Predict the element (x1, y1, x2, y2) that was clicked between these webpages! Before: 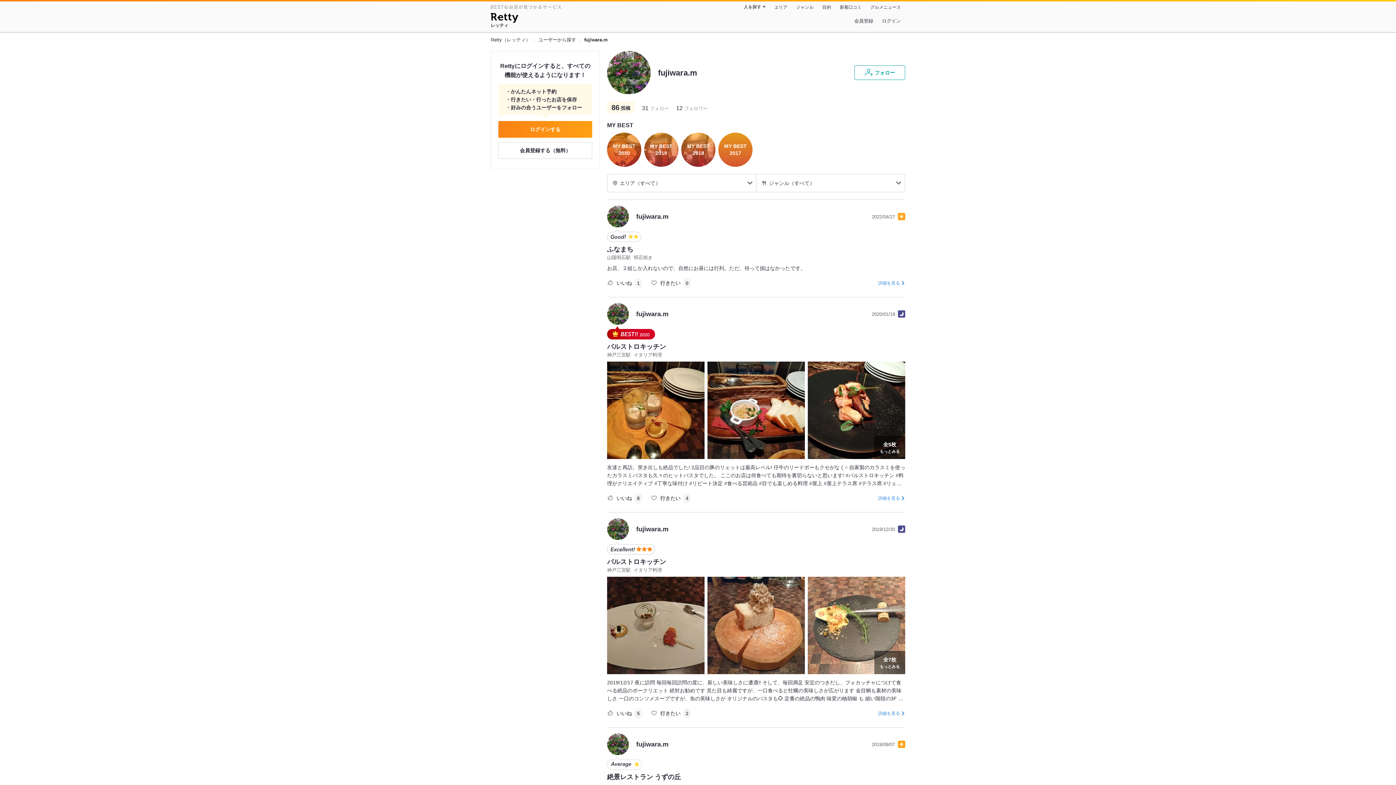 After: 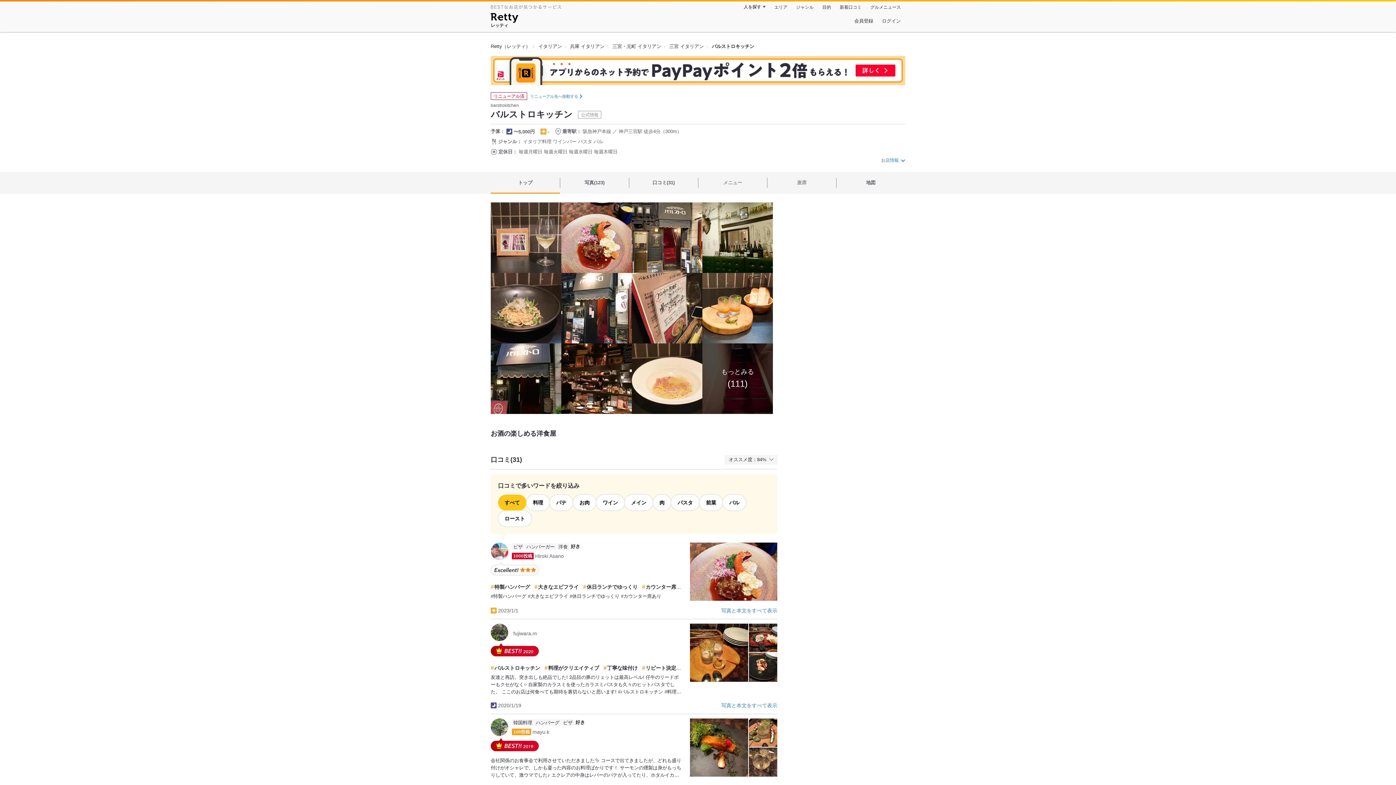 Action: label: バルストロキッチン bbox: (607, 557, 666, 567)